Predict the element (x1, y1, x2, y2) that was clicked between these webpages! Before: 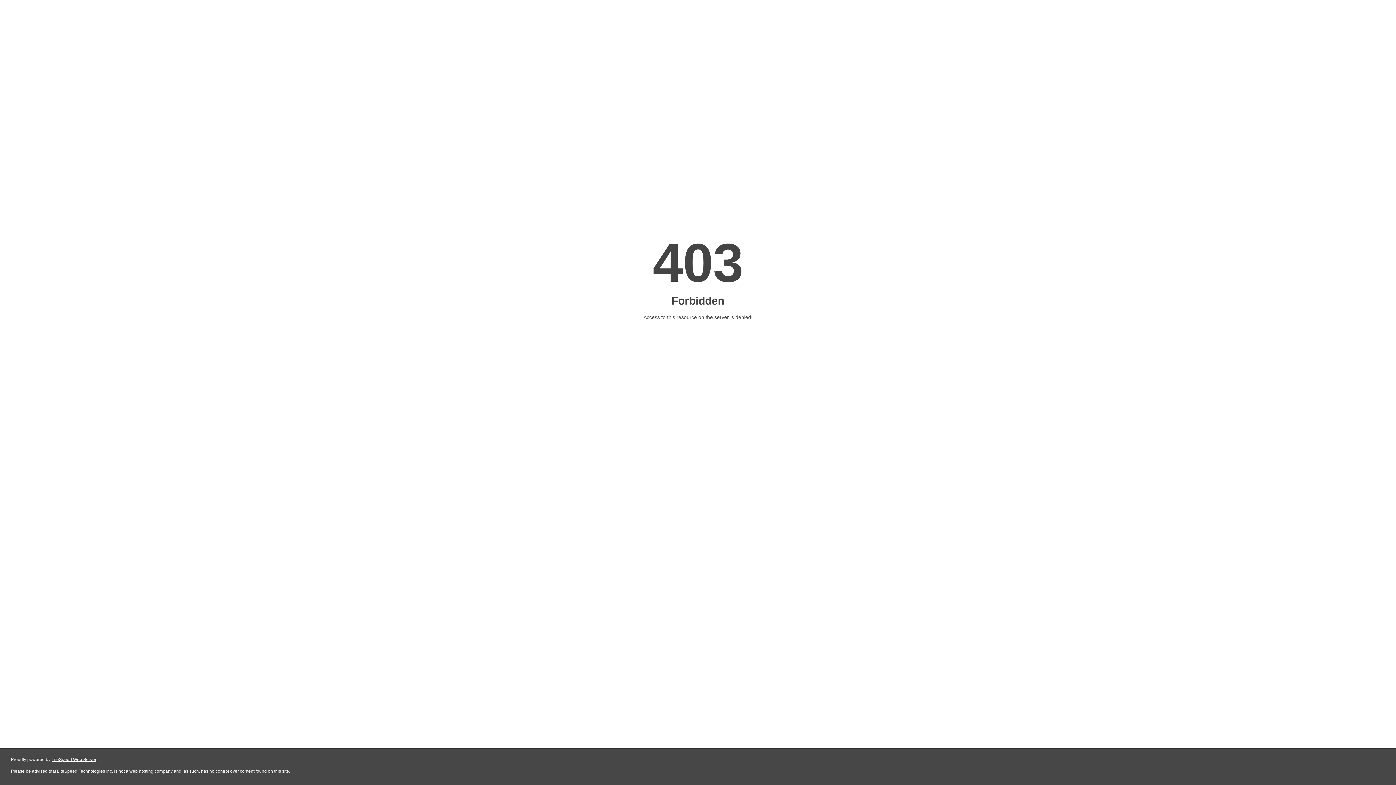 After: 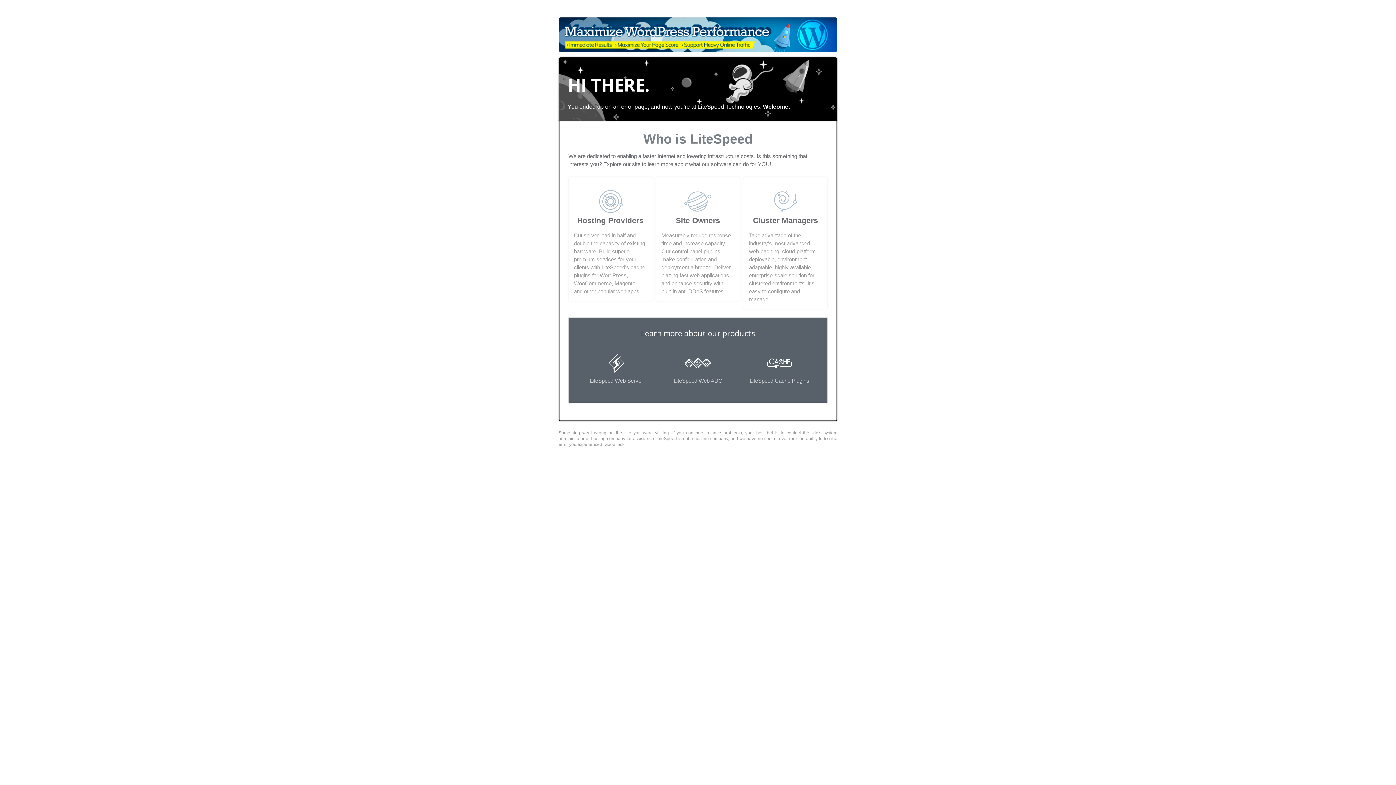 Action: bbox: (51, 757, 96, 762) label: LiteSpeed Web Server